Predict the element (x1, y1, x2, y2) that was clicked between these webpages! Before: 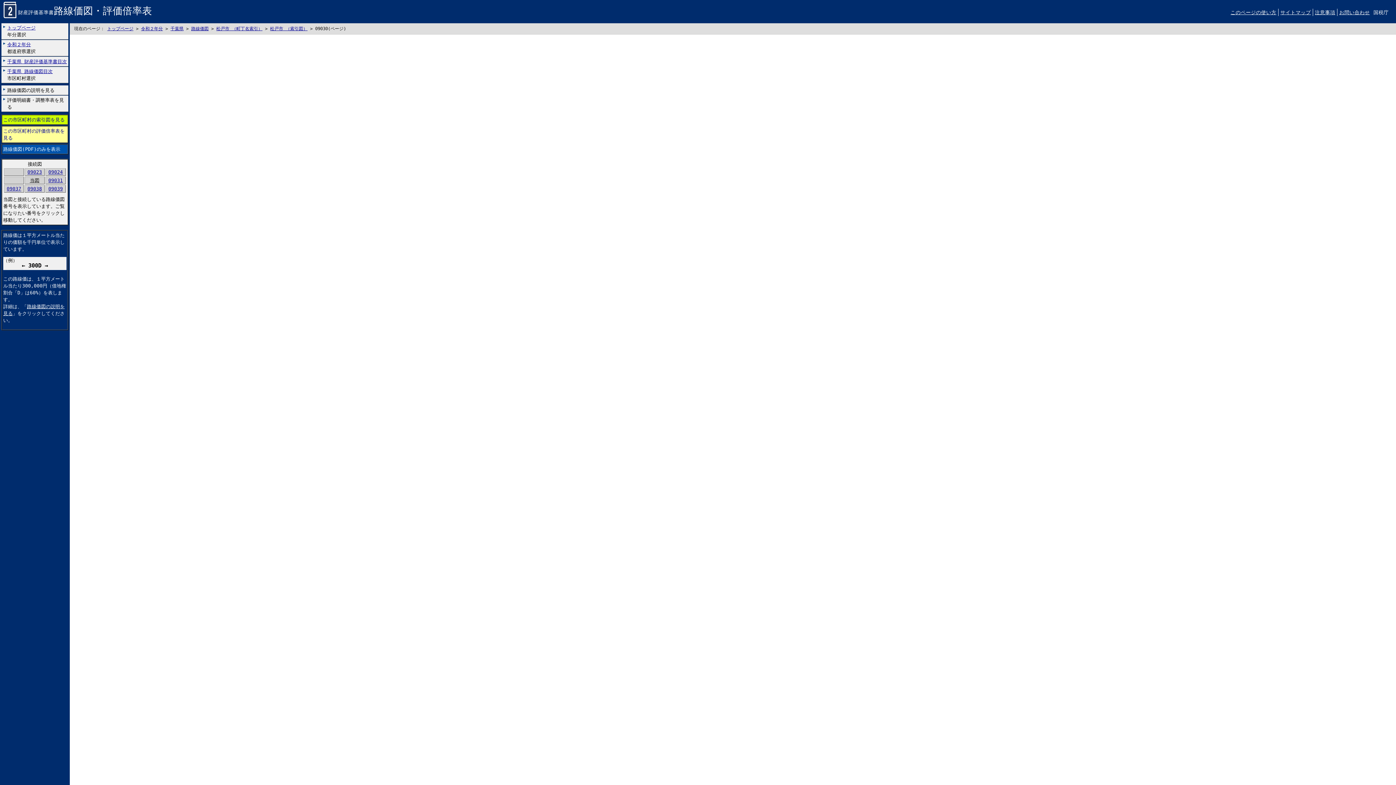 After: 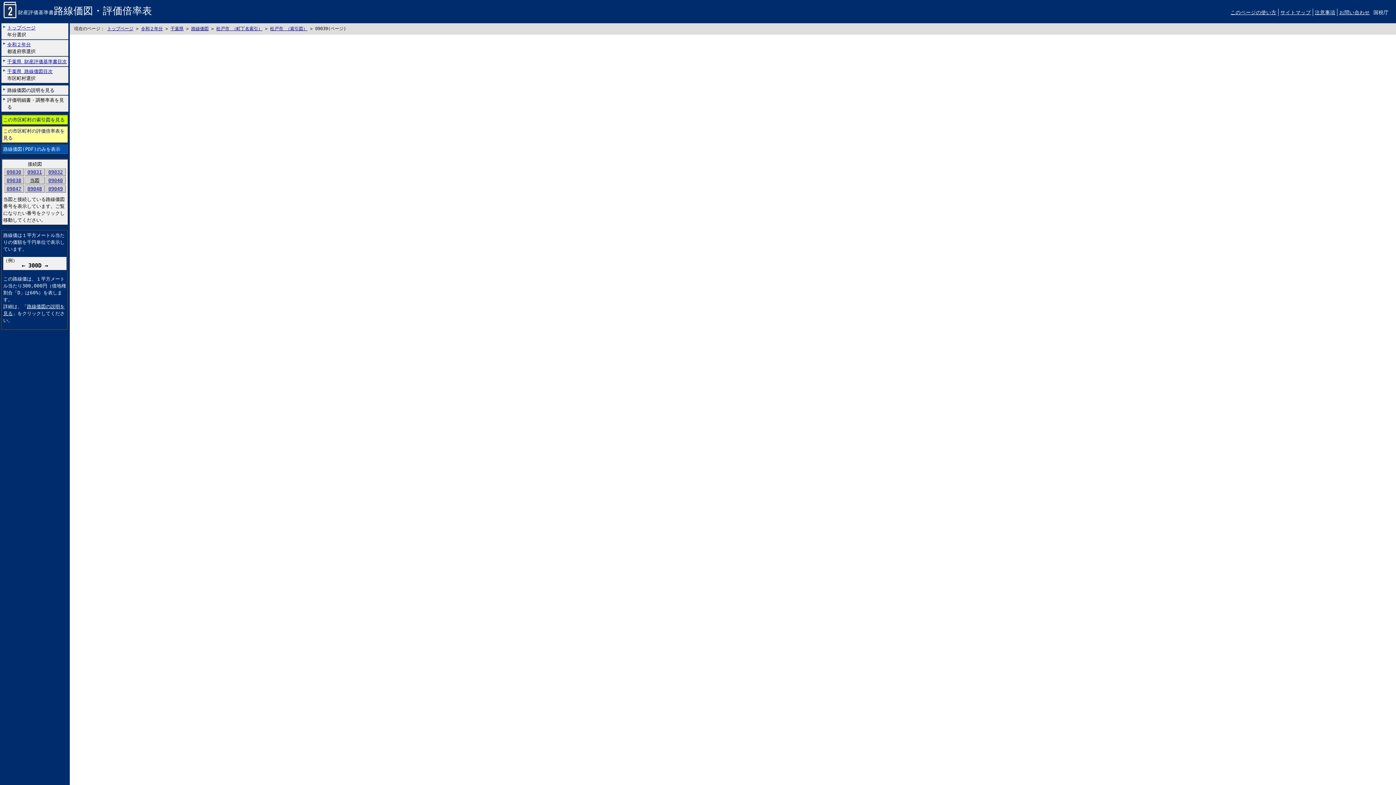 Action: label: 09039 bbox: (45, 185, 65, 192)